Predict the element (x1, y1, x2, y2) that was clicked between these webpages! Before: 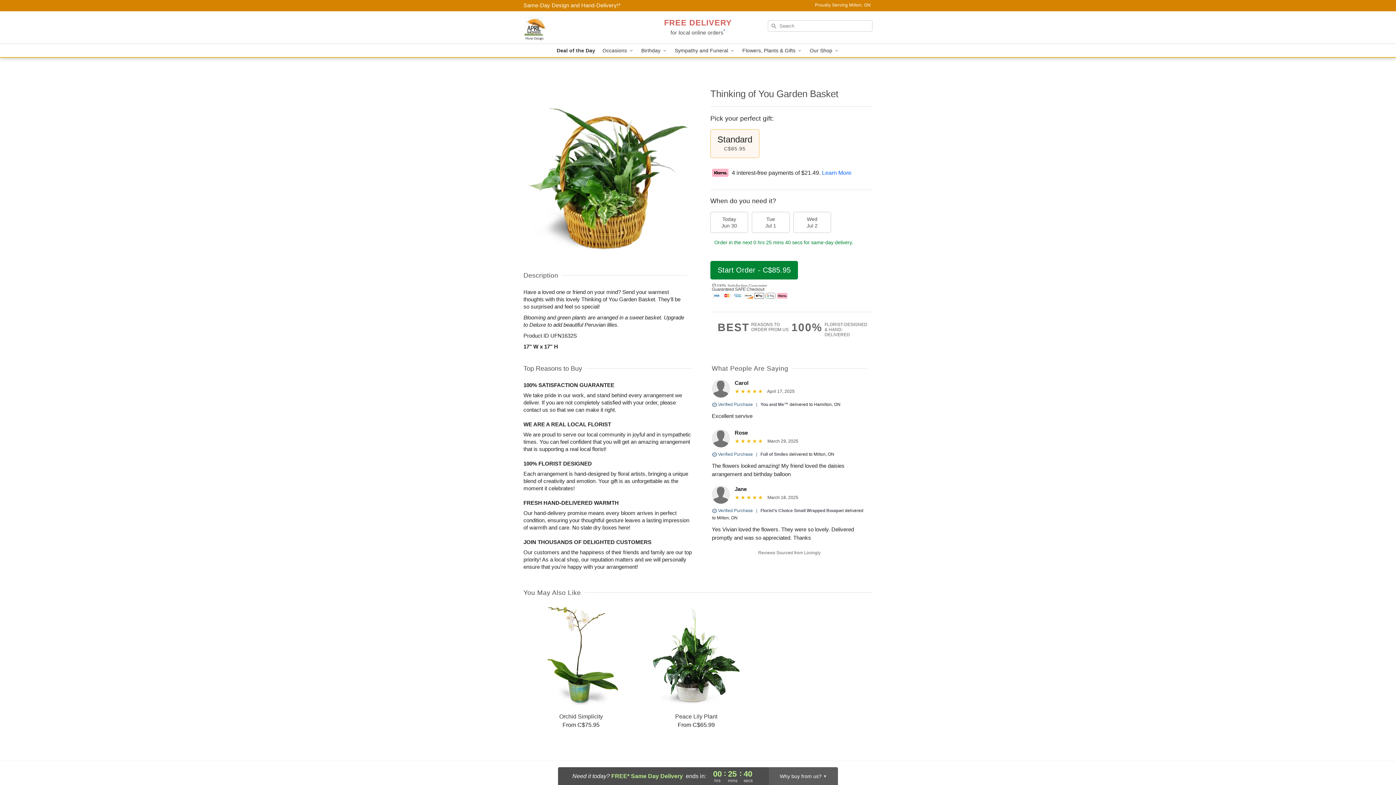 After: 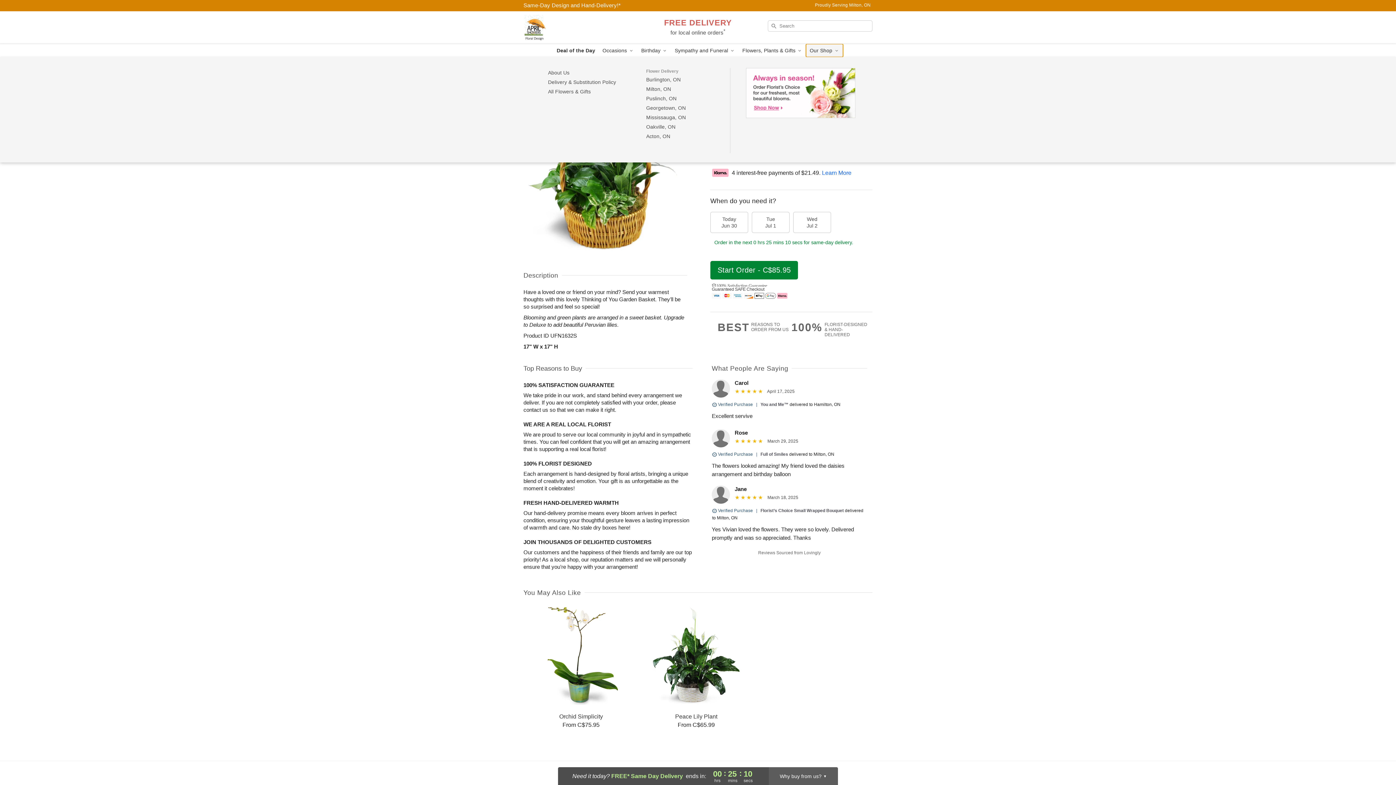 Action: bbox: (806, 44, 843, 57) label: Our Shop 